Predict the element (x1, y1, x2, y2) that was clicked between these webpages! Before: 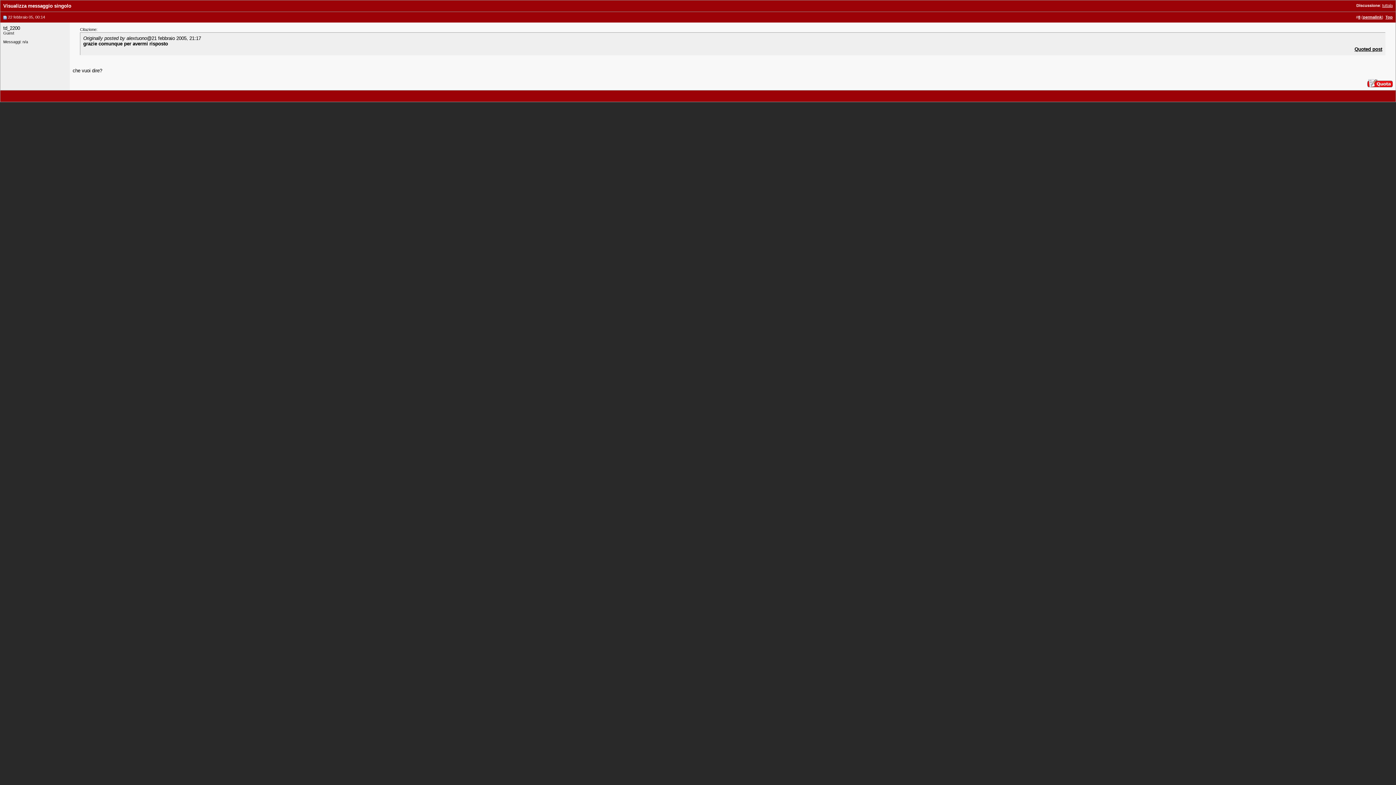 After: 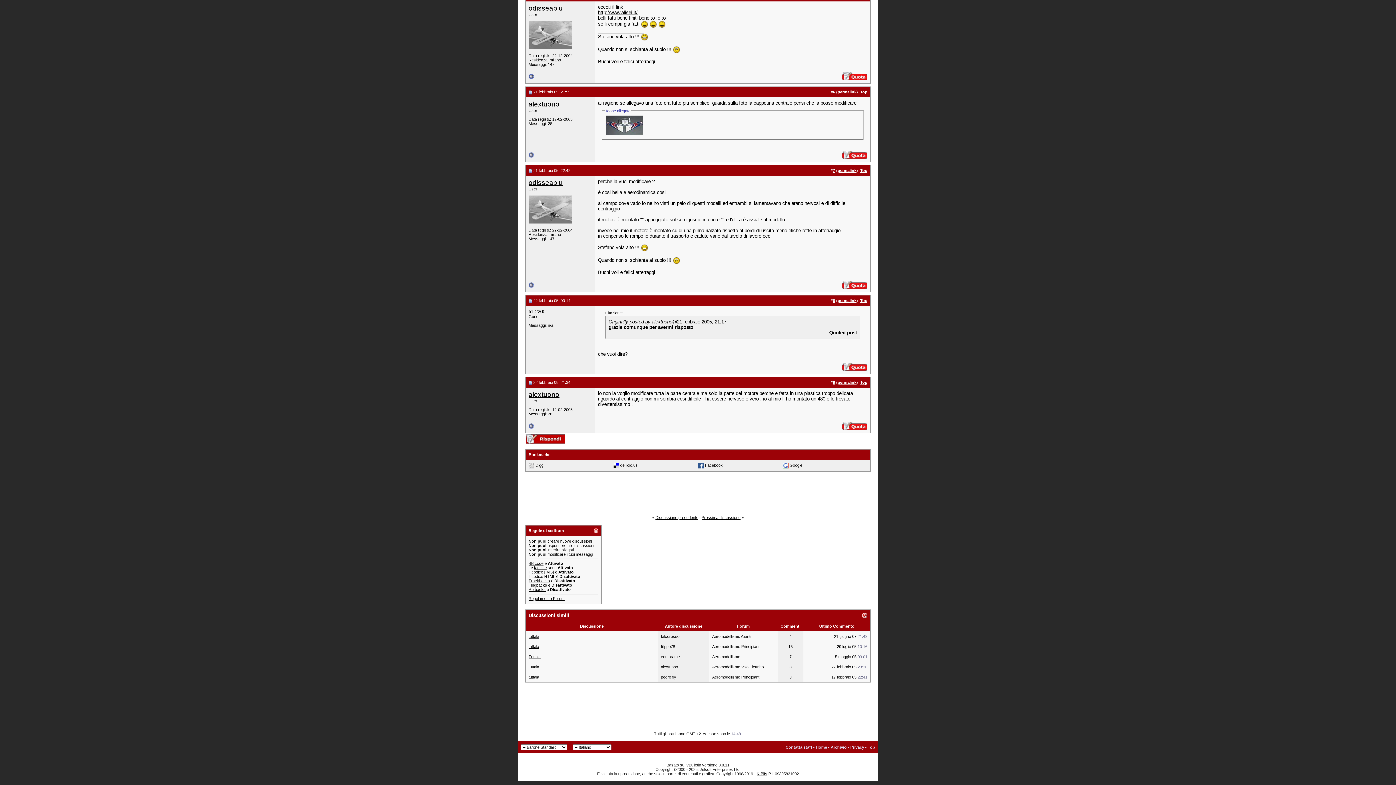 Action: label: tuttala bbox: (1382, 3, 1393, 7)